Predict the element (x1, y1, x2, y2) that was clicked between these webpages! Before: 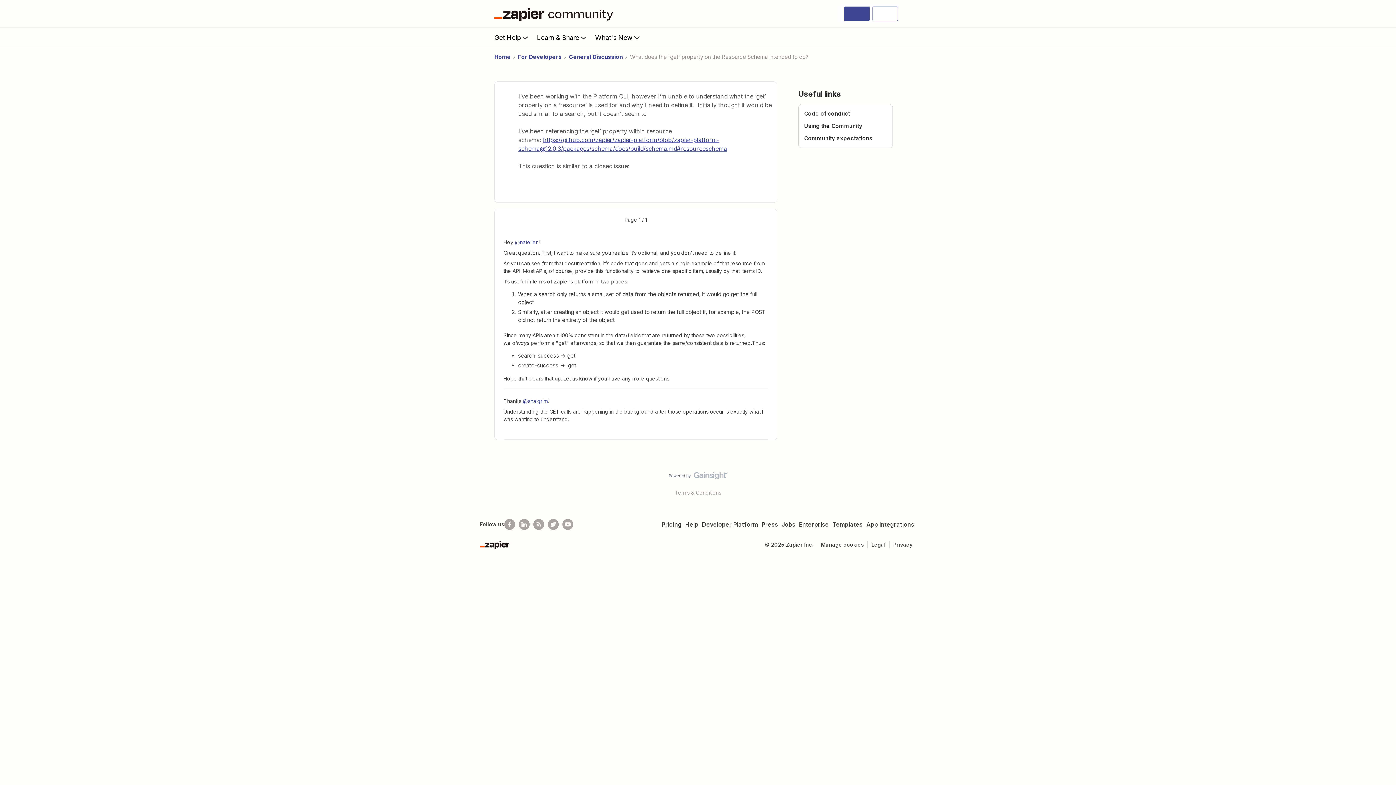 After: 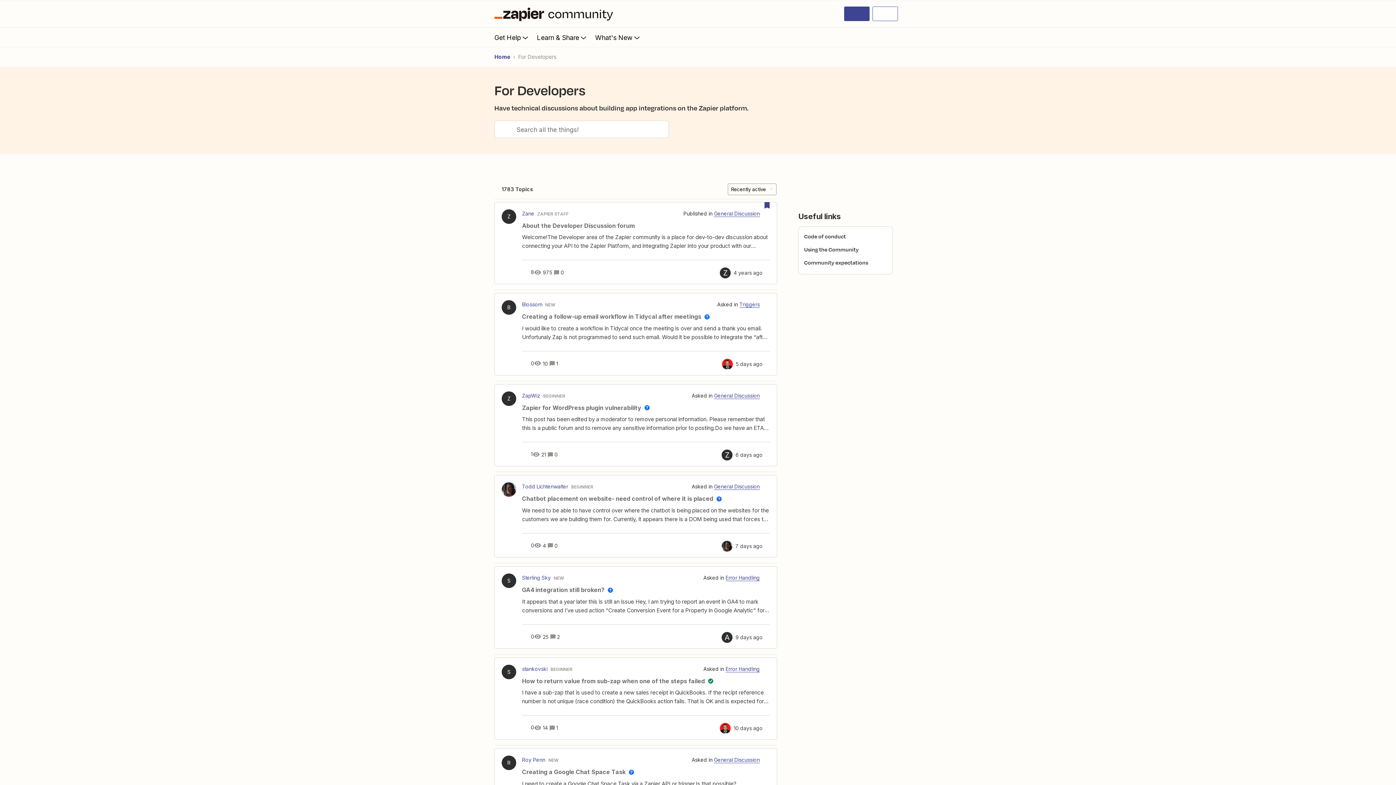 Action: bbox: (518, 53, 561, 61) label: For Developers